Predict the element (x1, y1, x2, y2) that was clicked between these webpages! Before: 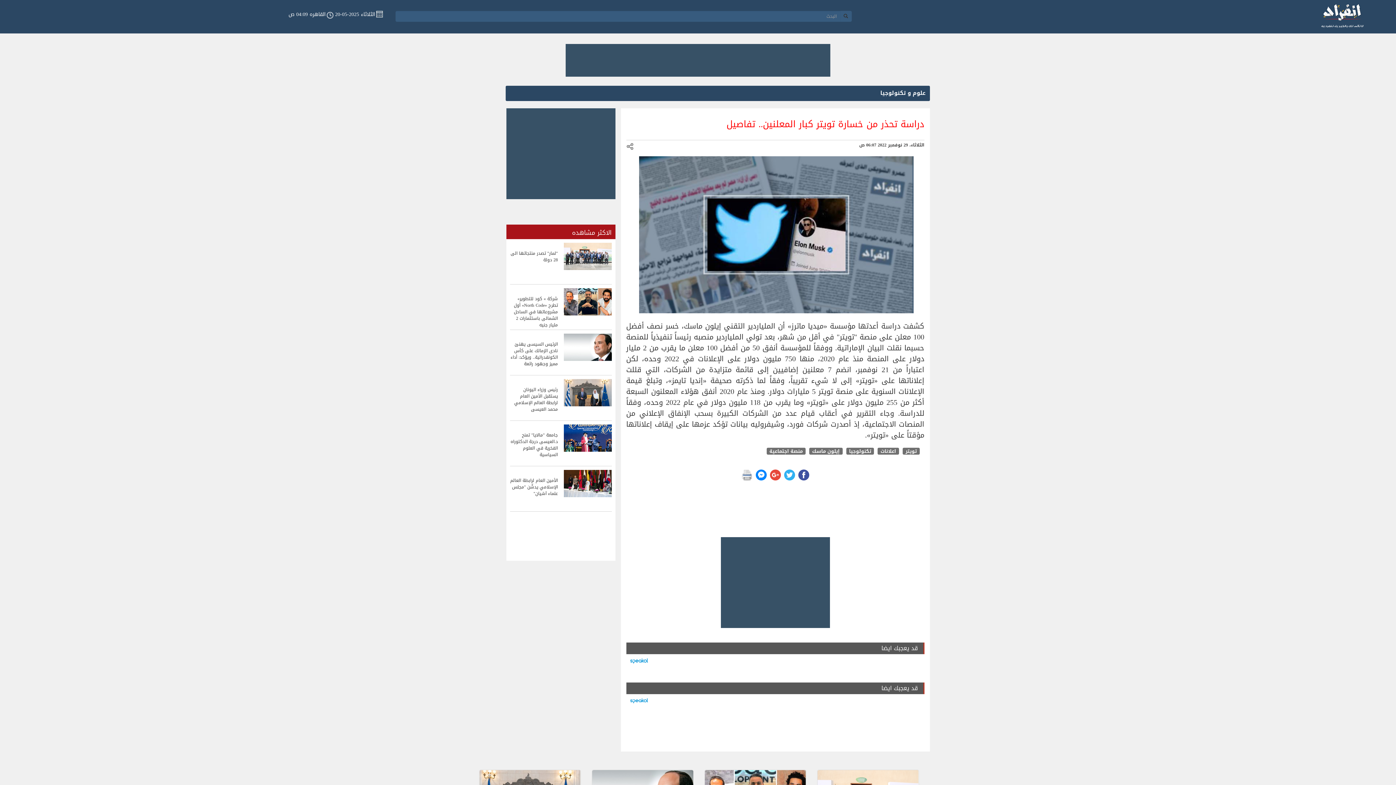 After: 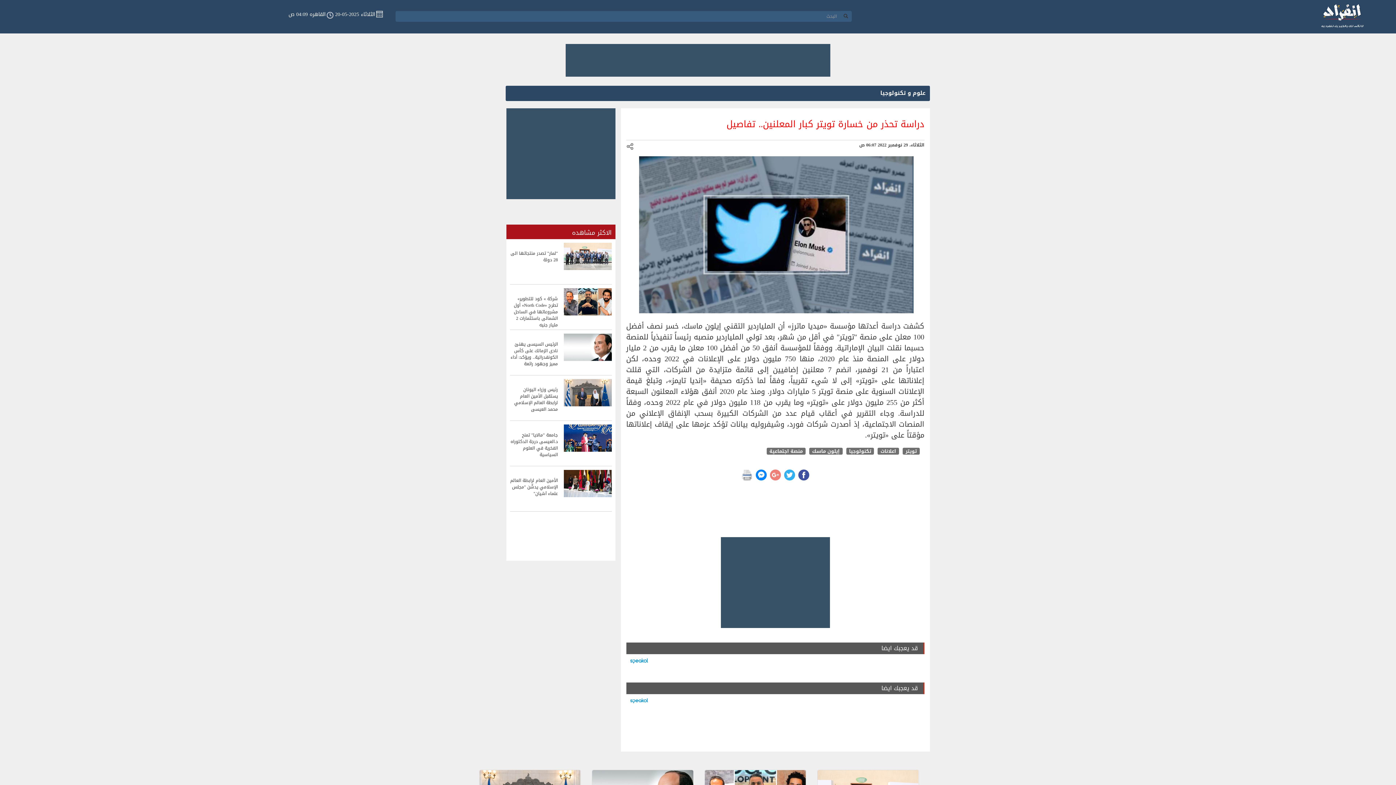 Action: bbox: (770, 469, 780, 480)